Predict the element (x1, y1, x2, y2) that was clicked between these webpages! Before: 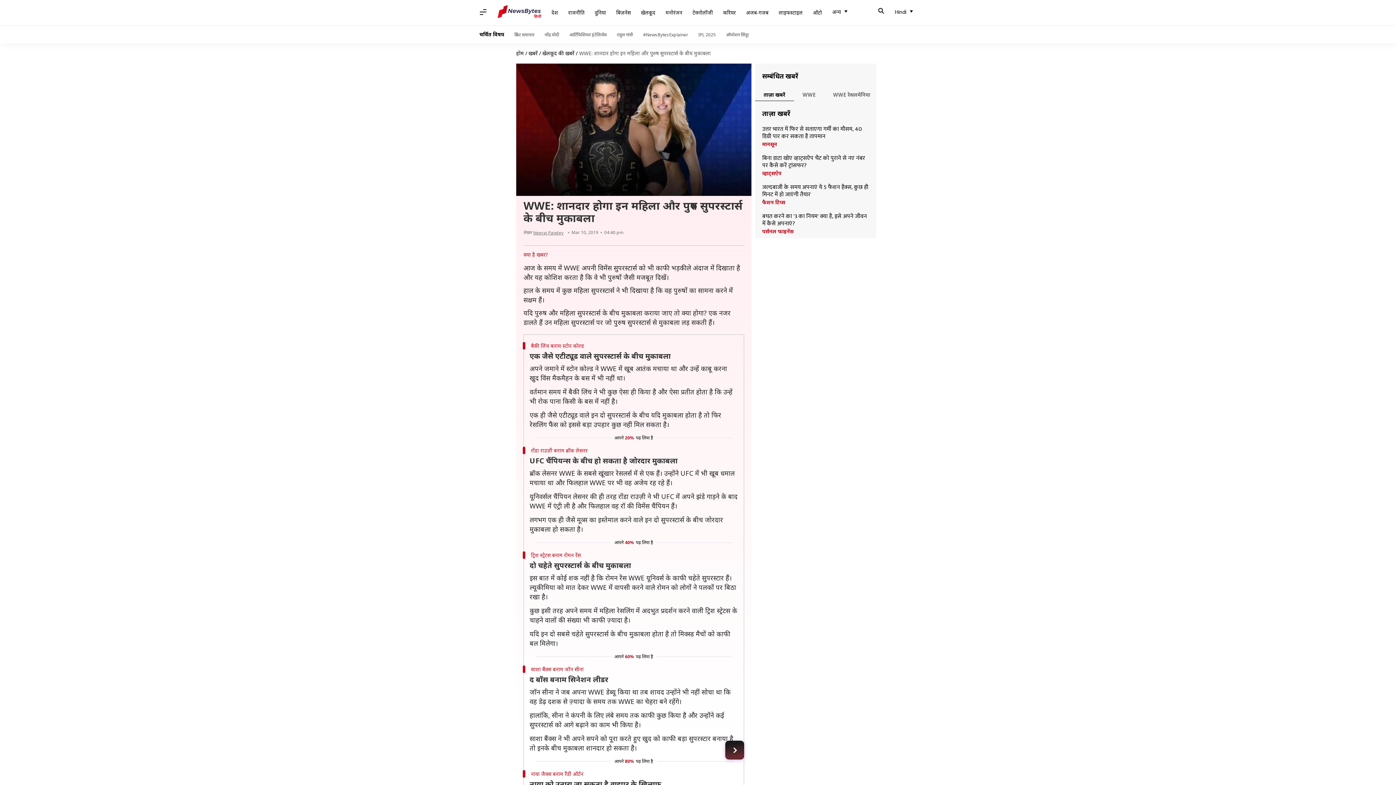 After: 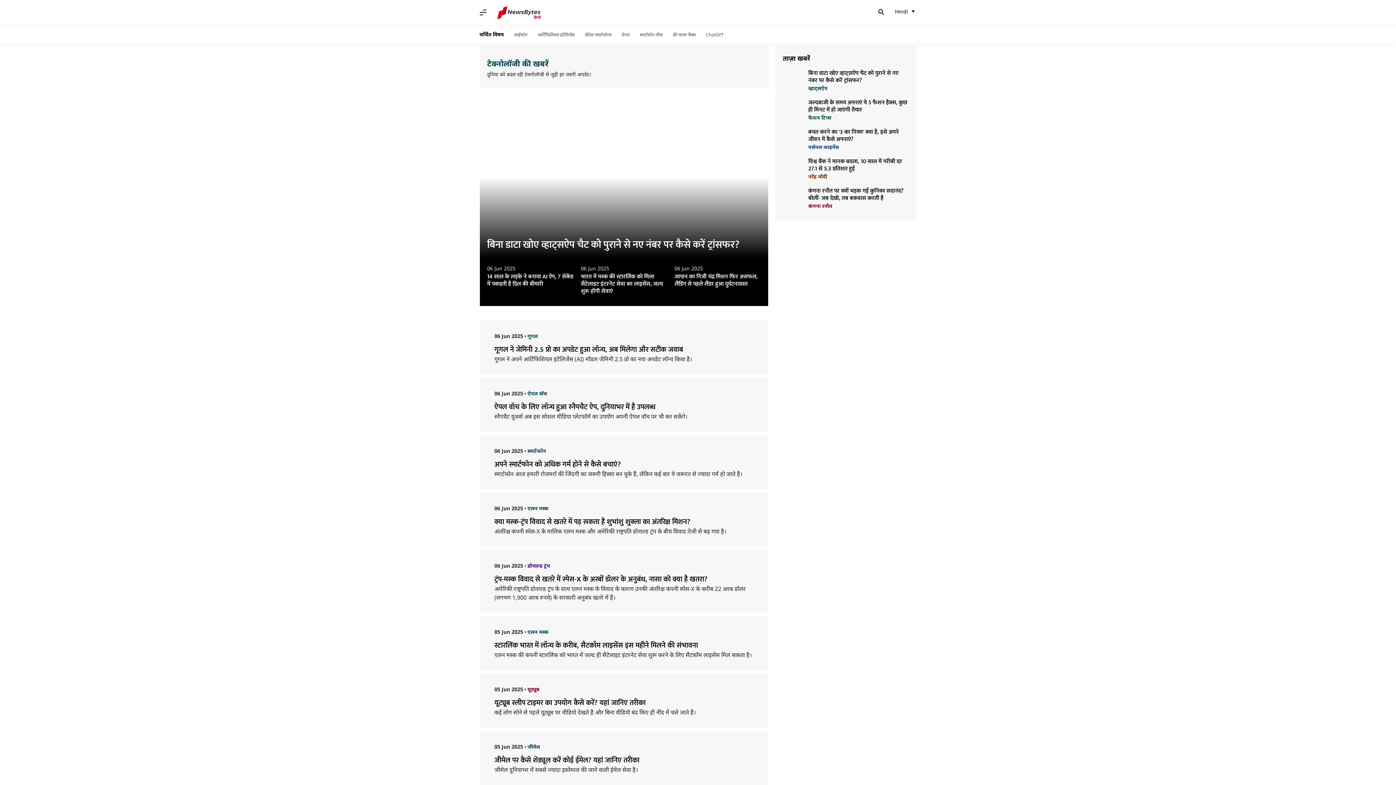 Action: label: टेक्नोलॉजी bbox: (687, 5, 718, 20)